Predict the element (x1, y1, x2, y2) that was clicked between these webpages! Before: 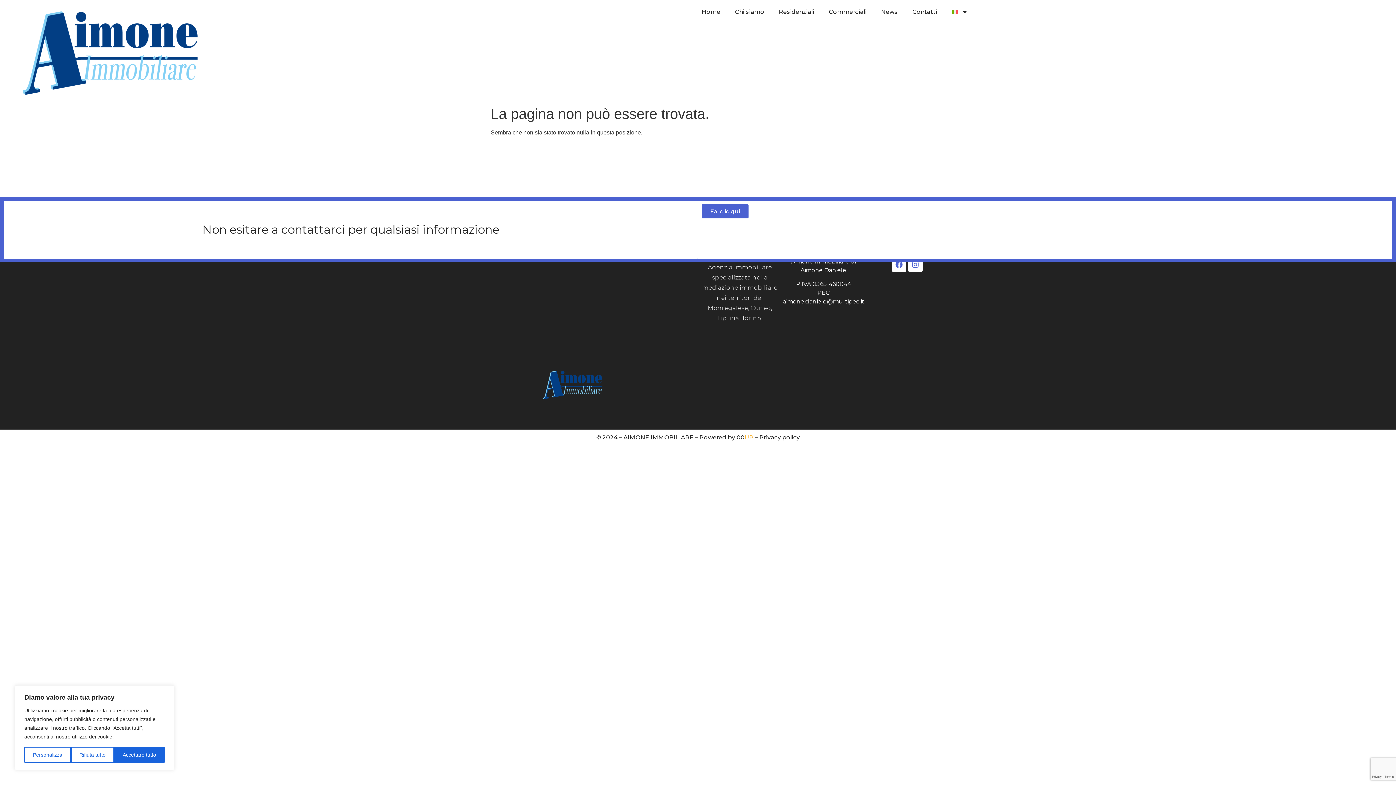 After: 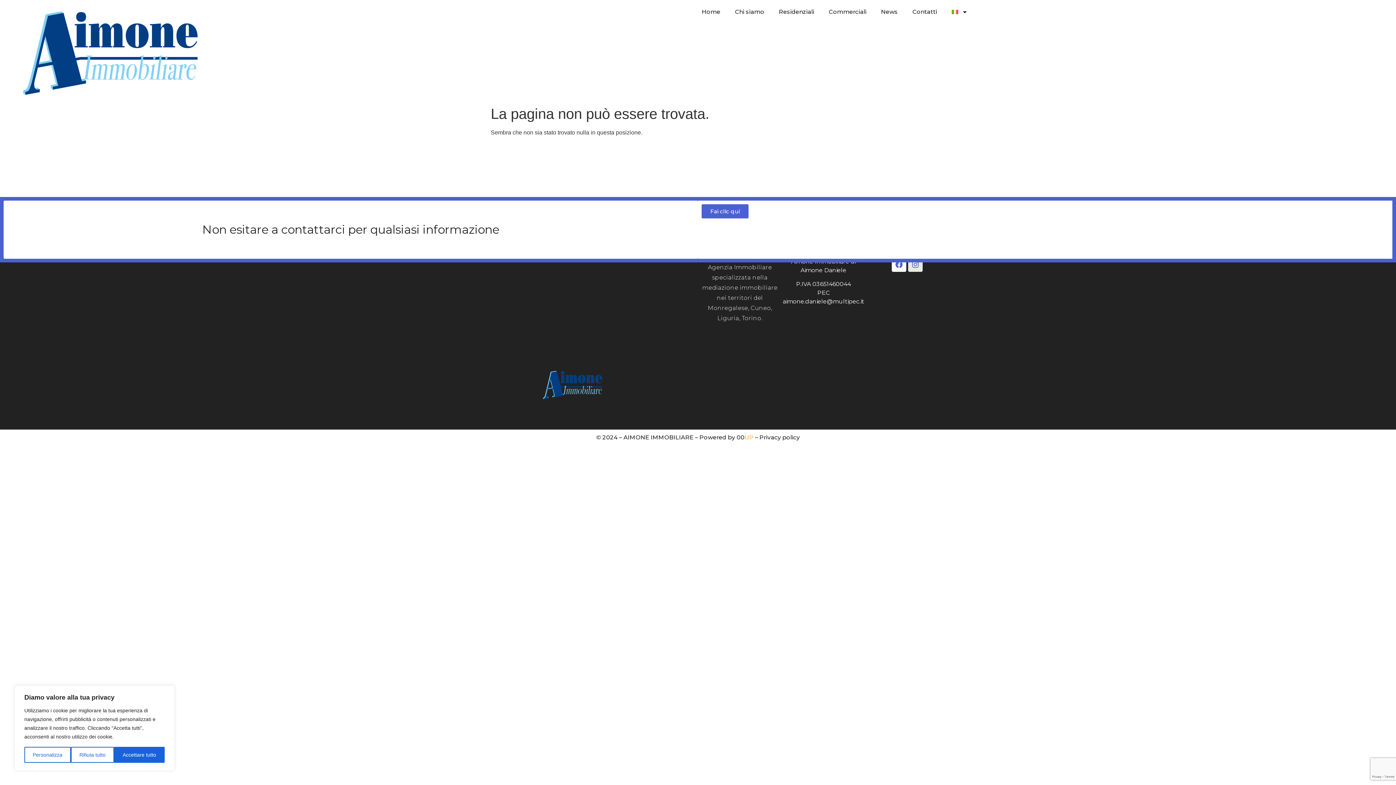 Action: label: Instagram bbox: (908, 257, 922, 271)